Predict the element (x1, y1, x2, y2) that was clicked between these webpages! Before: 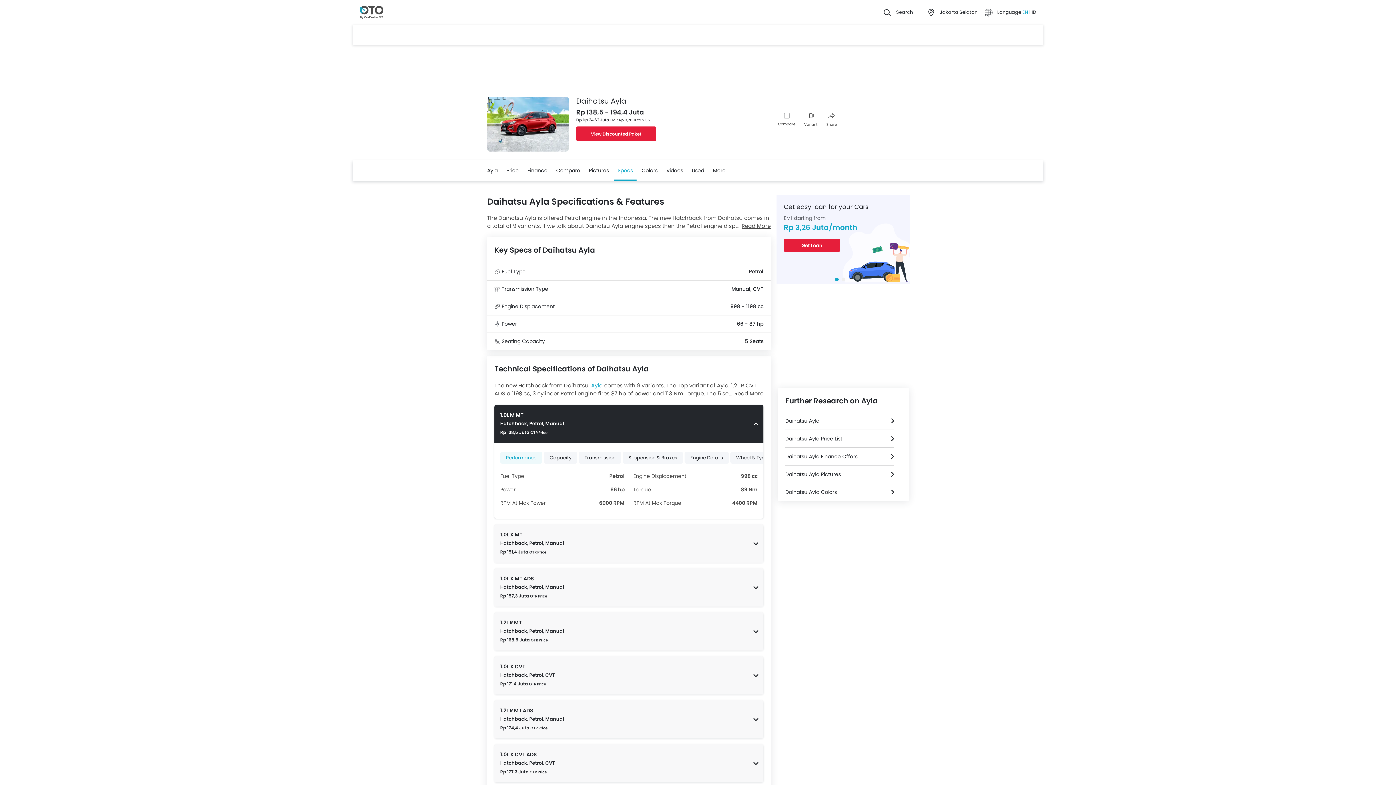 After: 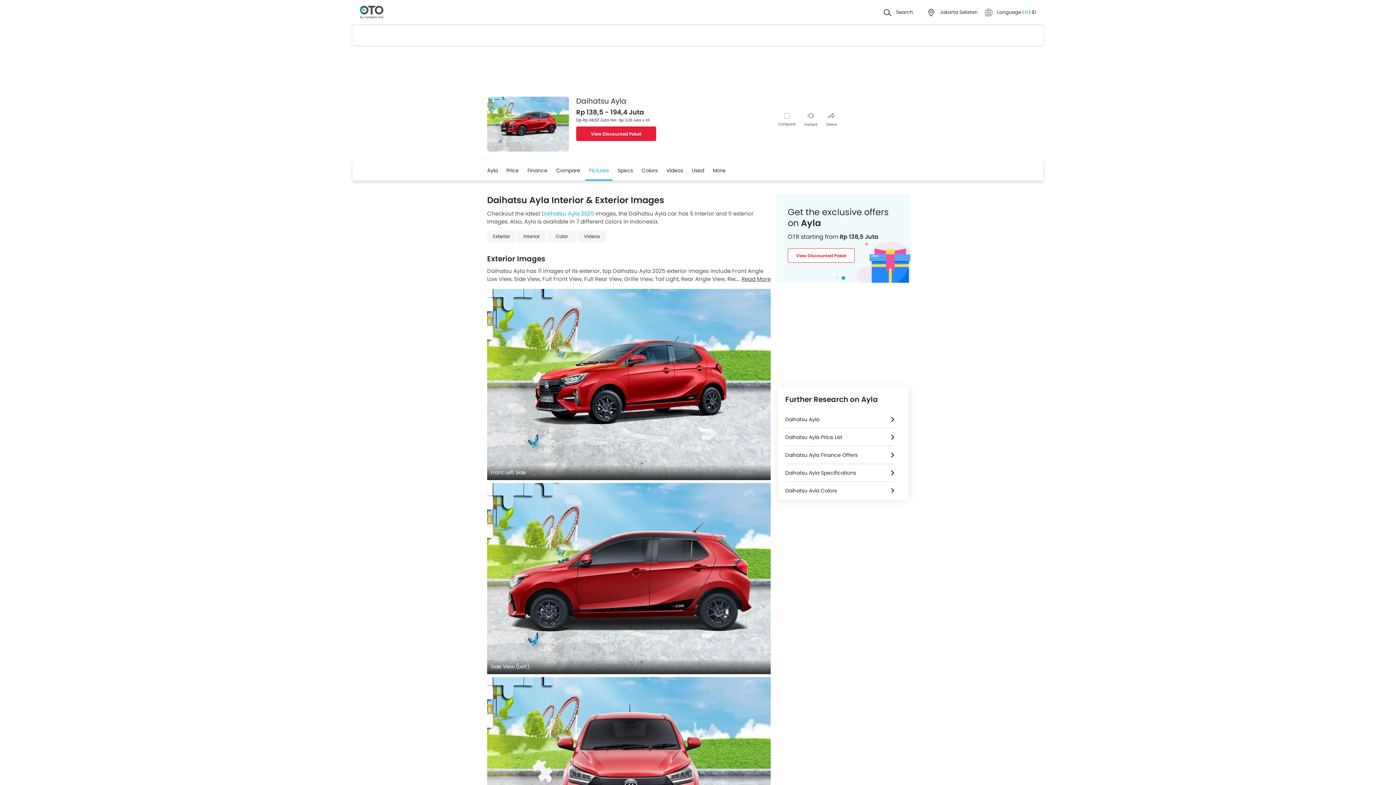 Action: label: Daihatsu Ayla Pictures bbox: (785, 465, 894, 483)